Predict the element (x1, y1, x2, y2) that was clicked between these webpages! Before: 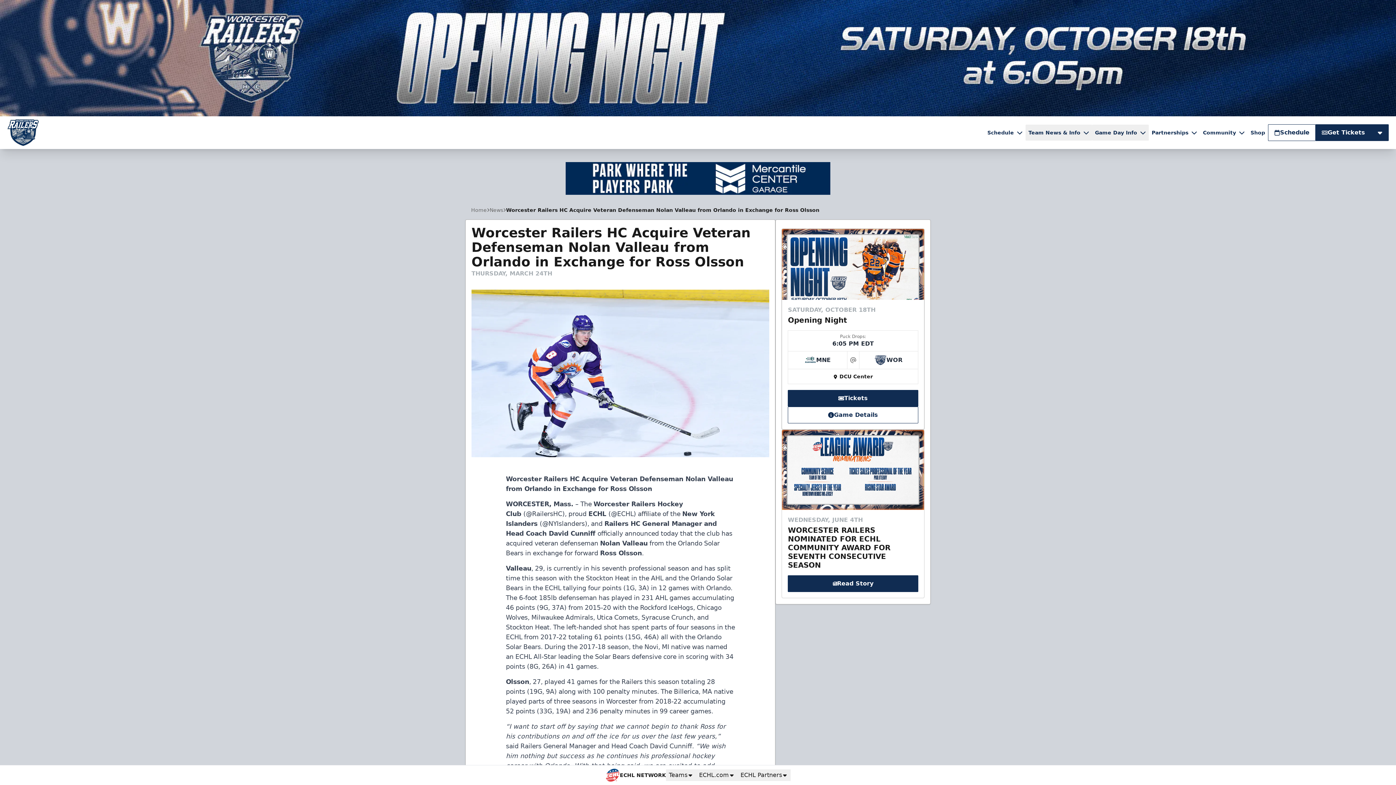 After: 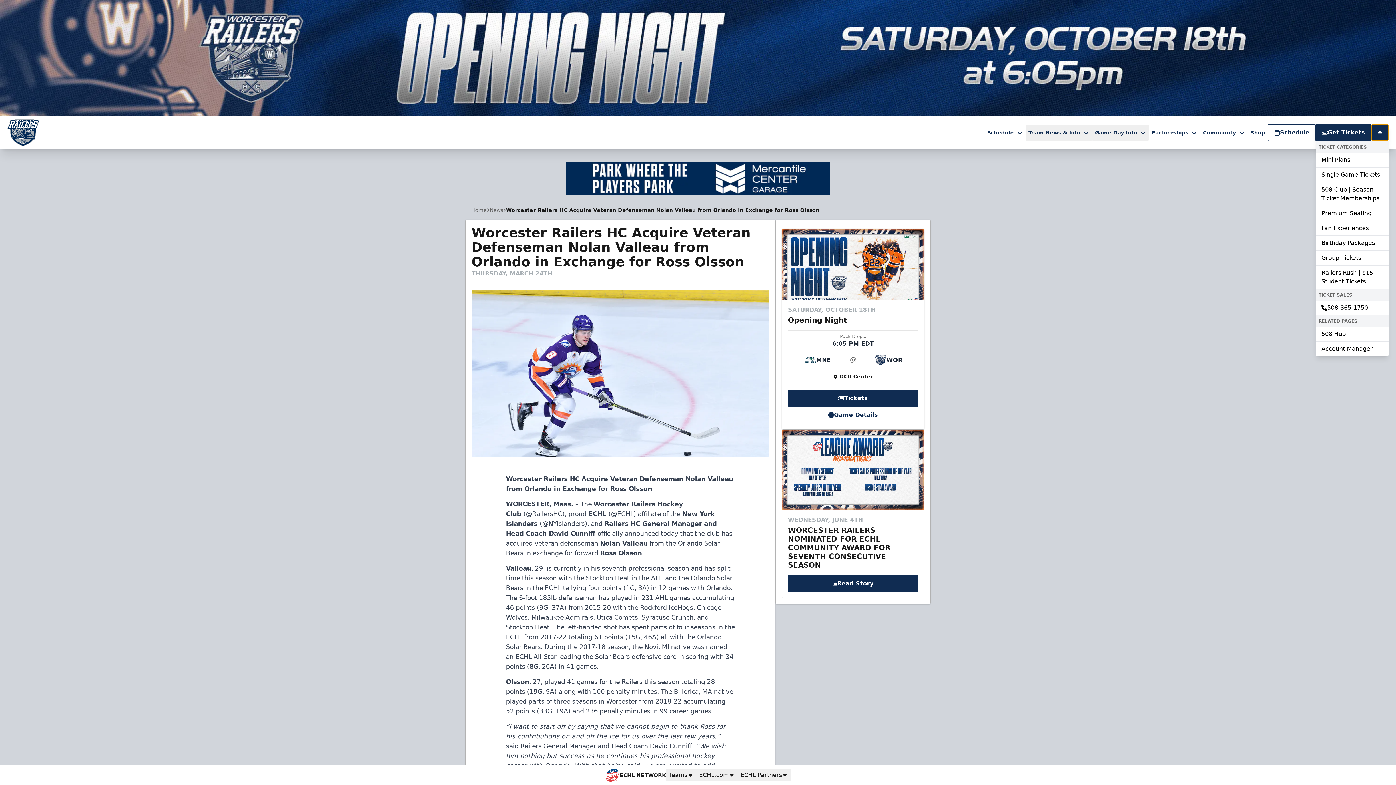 Action: bbox: (1371, 124, 1389, 141)